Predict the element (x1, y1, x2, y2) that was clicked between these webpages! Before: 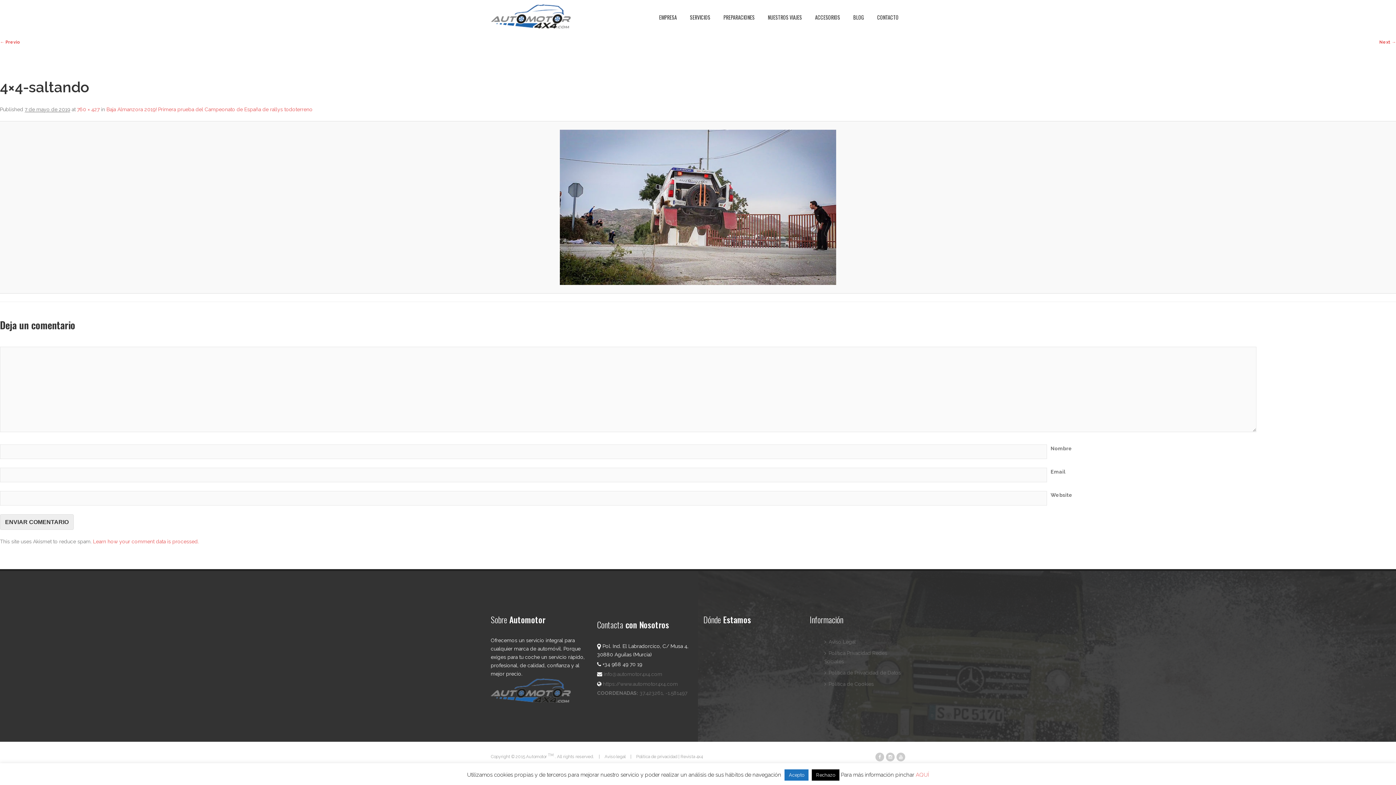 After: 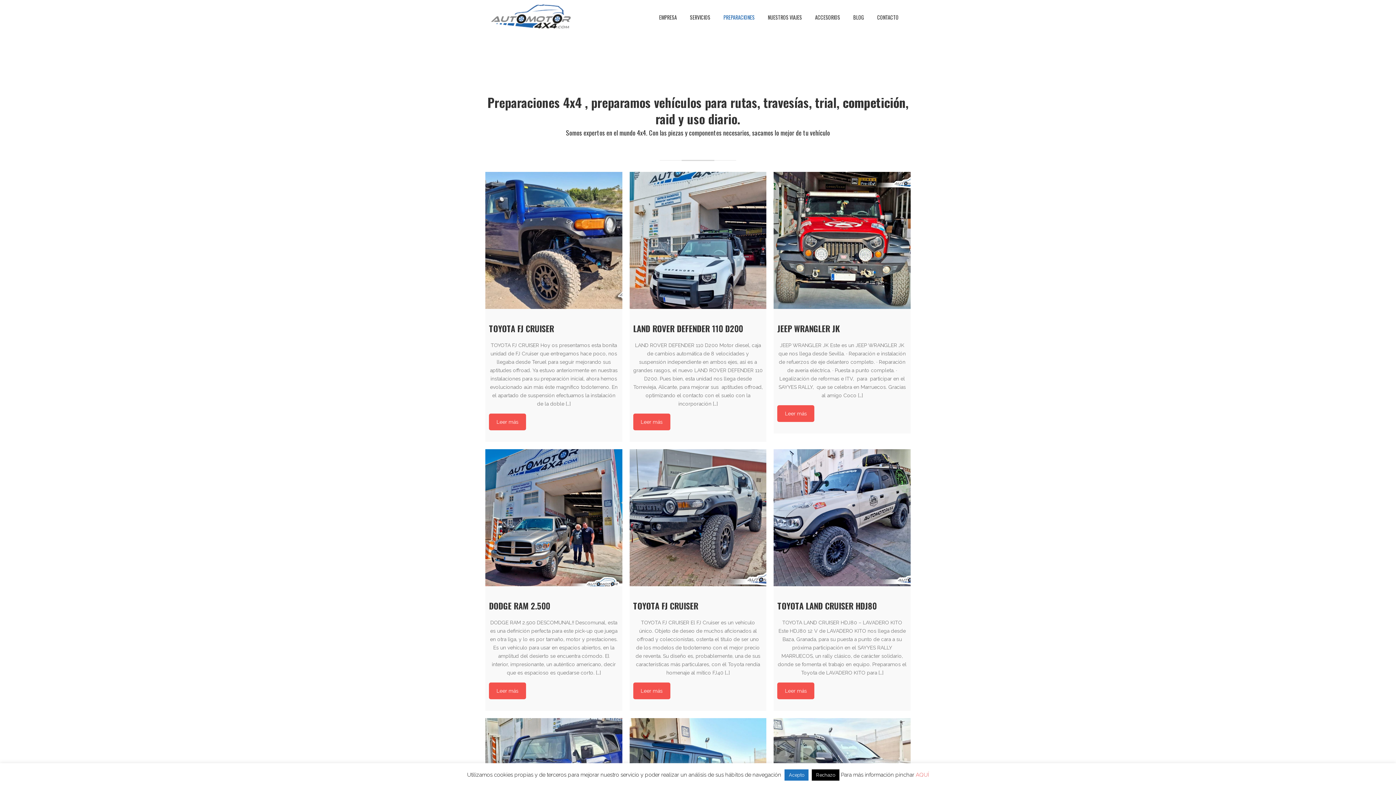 Action: label: PREPARACIONES bbox: (717, 7, 761, 27)